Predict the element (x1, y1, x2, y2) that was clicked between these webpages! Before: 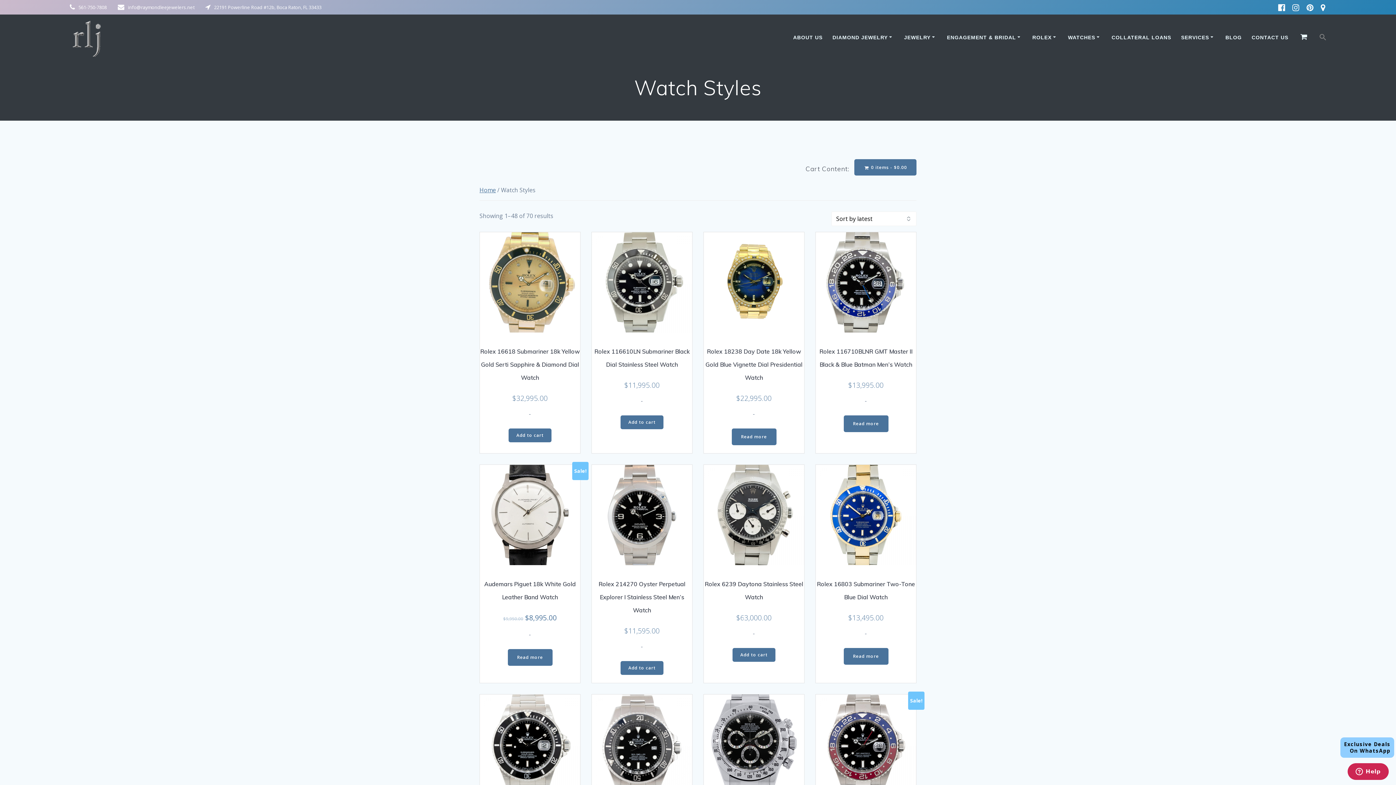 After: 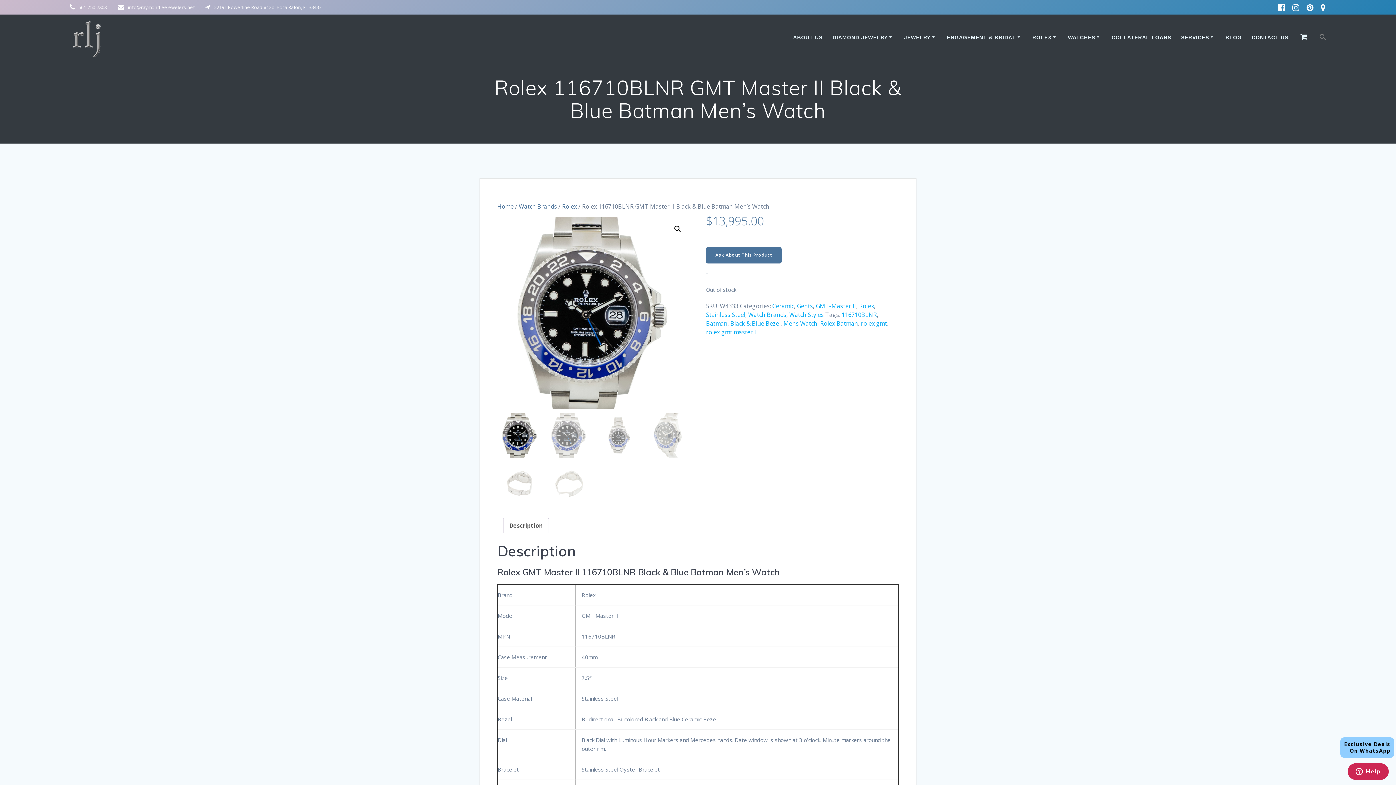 Action: bbox: (843, 415, 888, 432) label: Read more about “Rolex 116710BLNR GMT Master II Black & Blue Batman Men's Watch”